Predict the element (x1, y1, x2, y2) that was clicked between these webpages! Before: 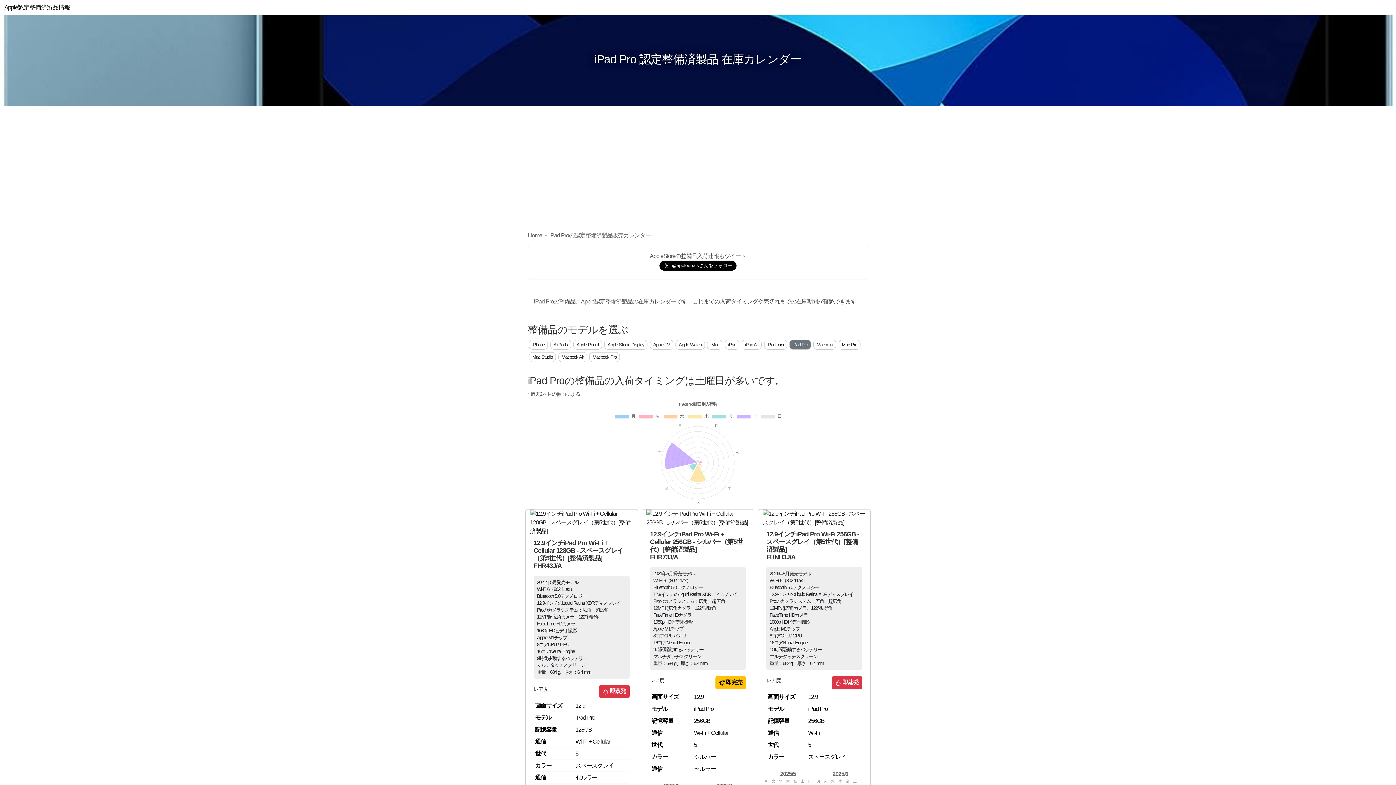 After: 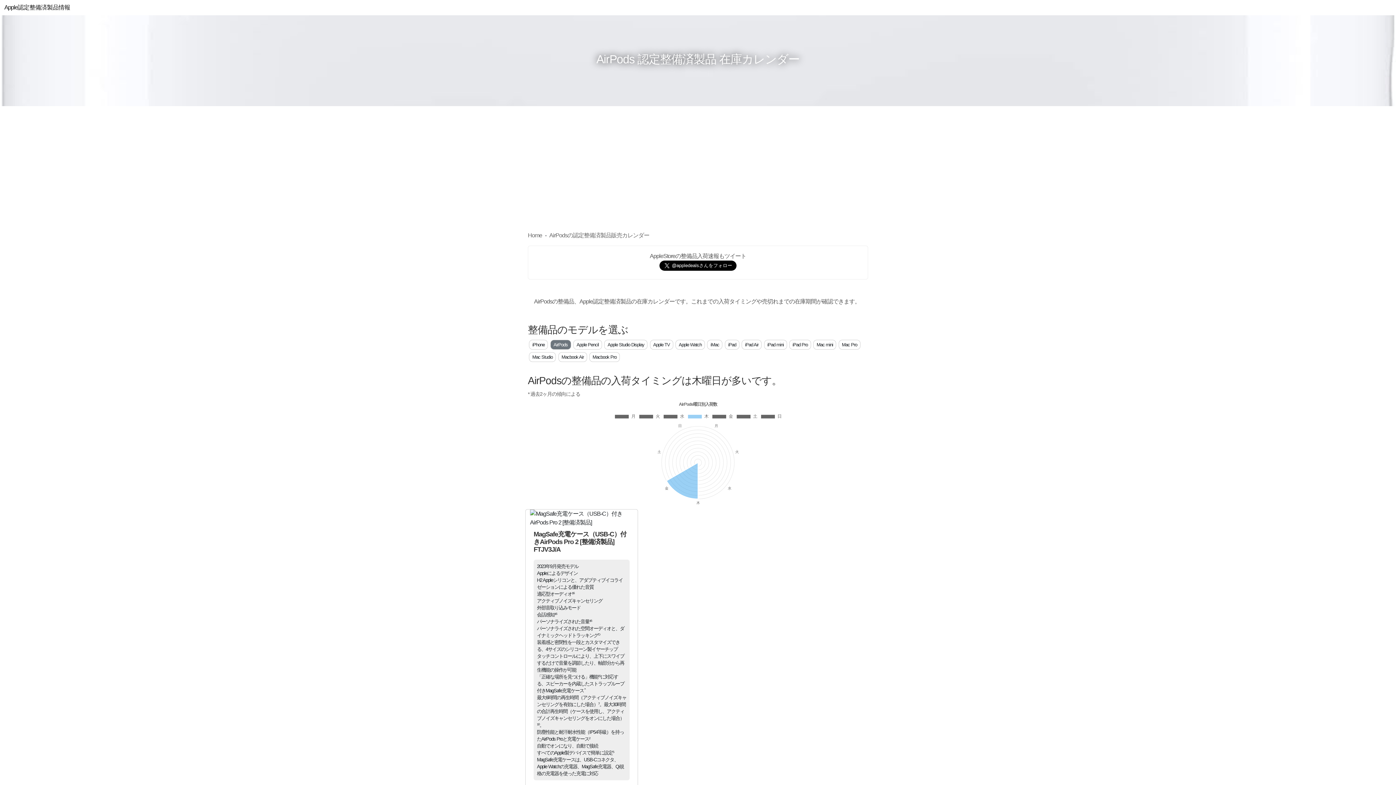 Action: bbox: (550, 340, 571, 349) label: AirPods